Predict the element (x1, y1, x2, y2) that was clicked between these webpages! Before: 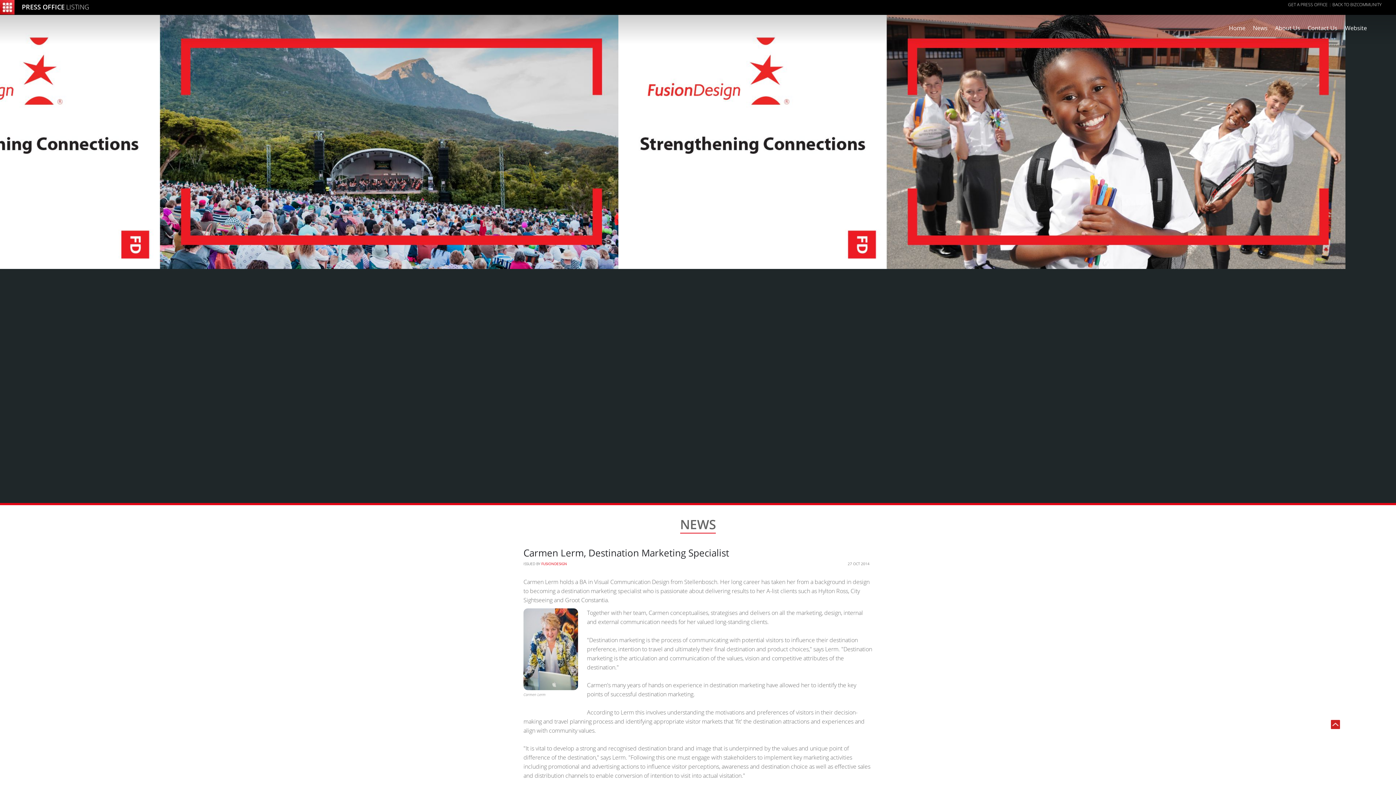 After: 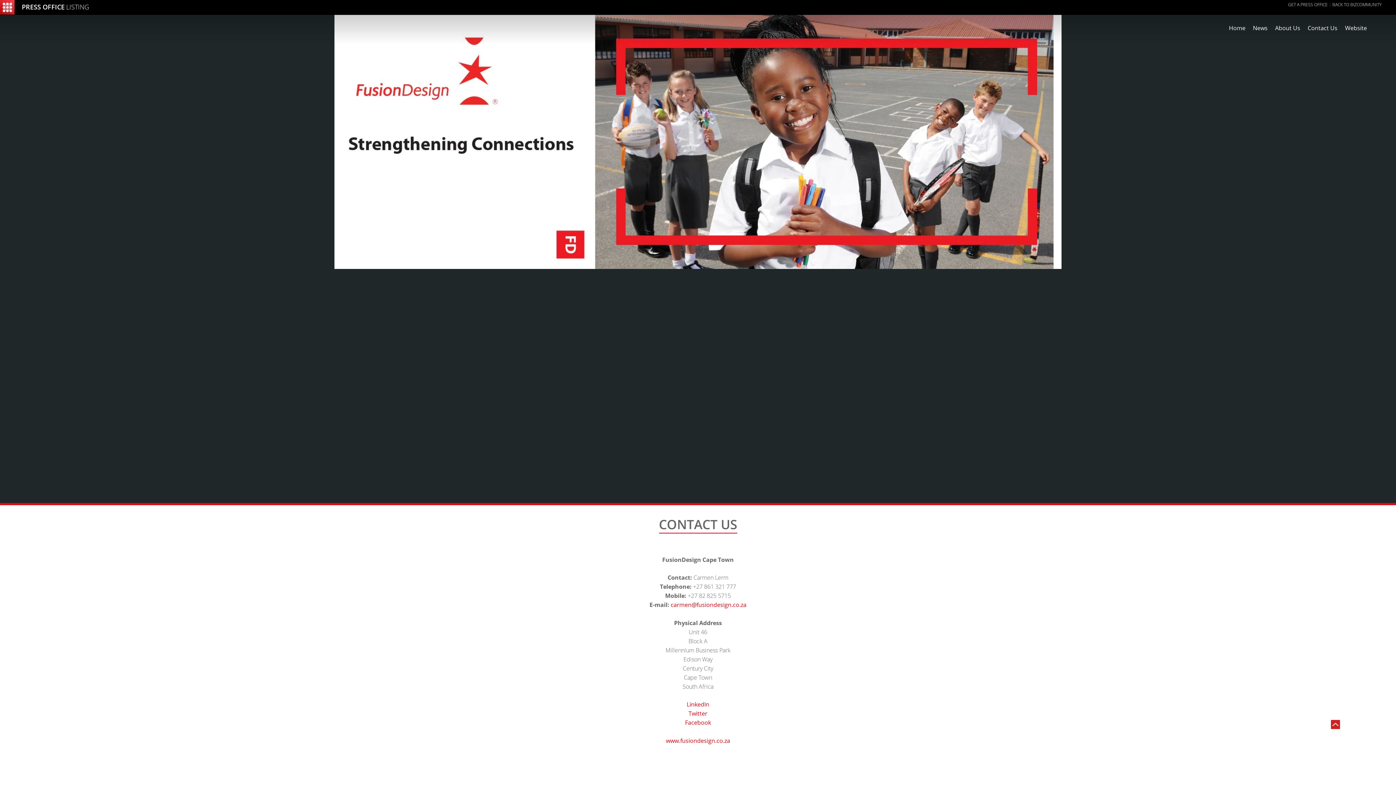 Action: bbox: (1308, 14, 1337, 35) label: Contact Us